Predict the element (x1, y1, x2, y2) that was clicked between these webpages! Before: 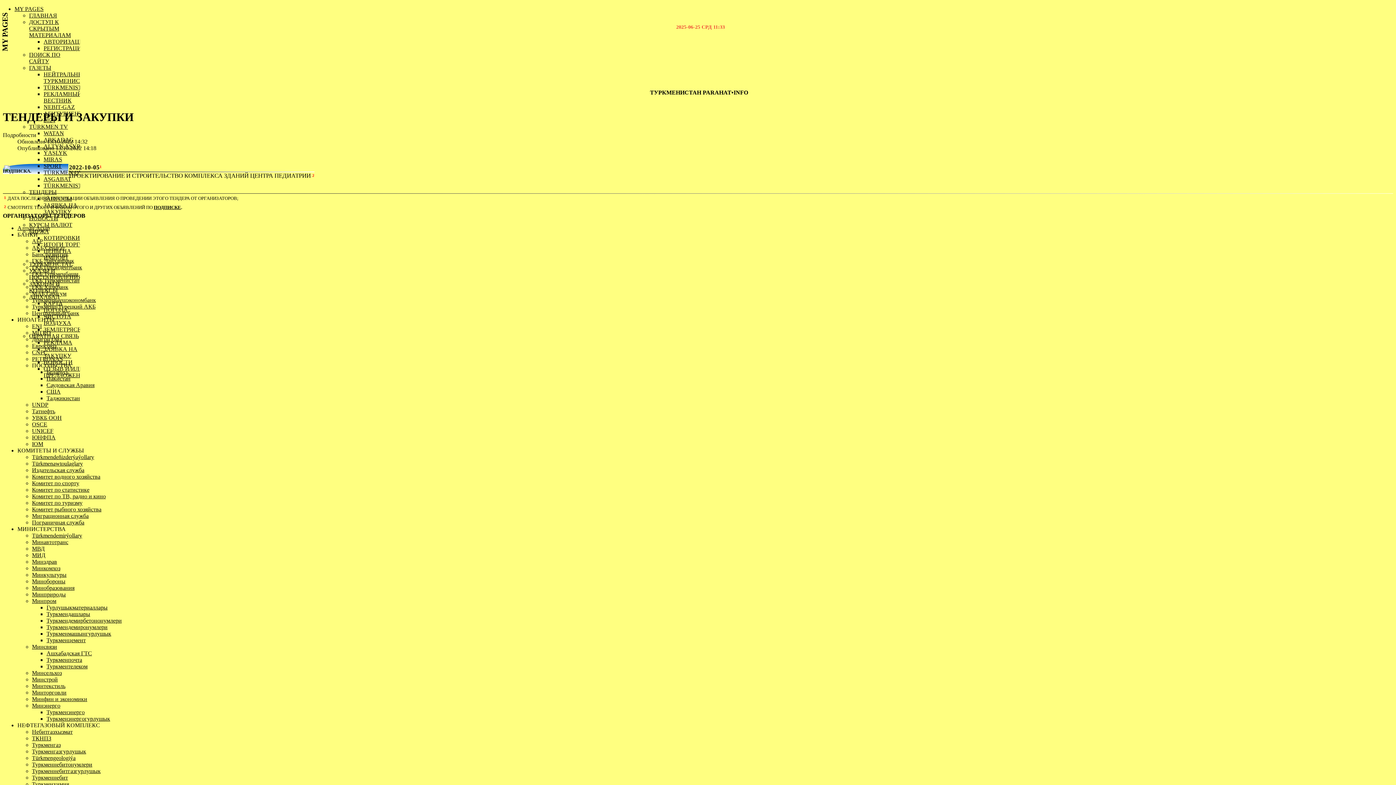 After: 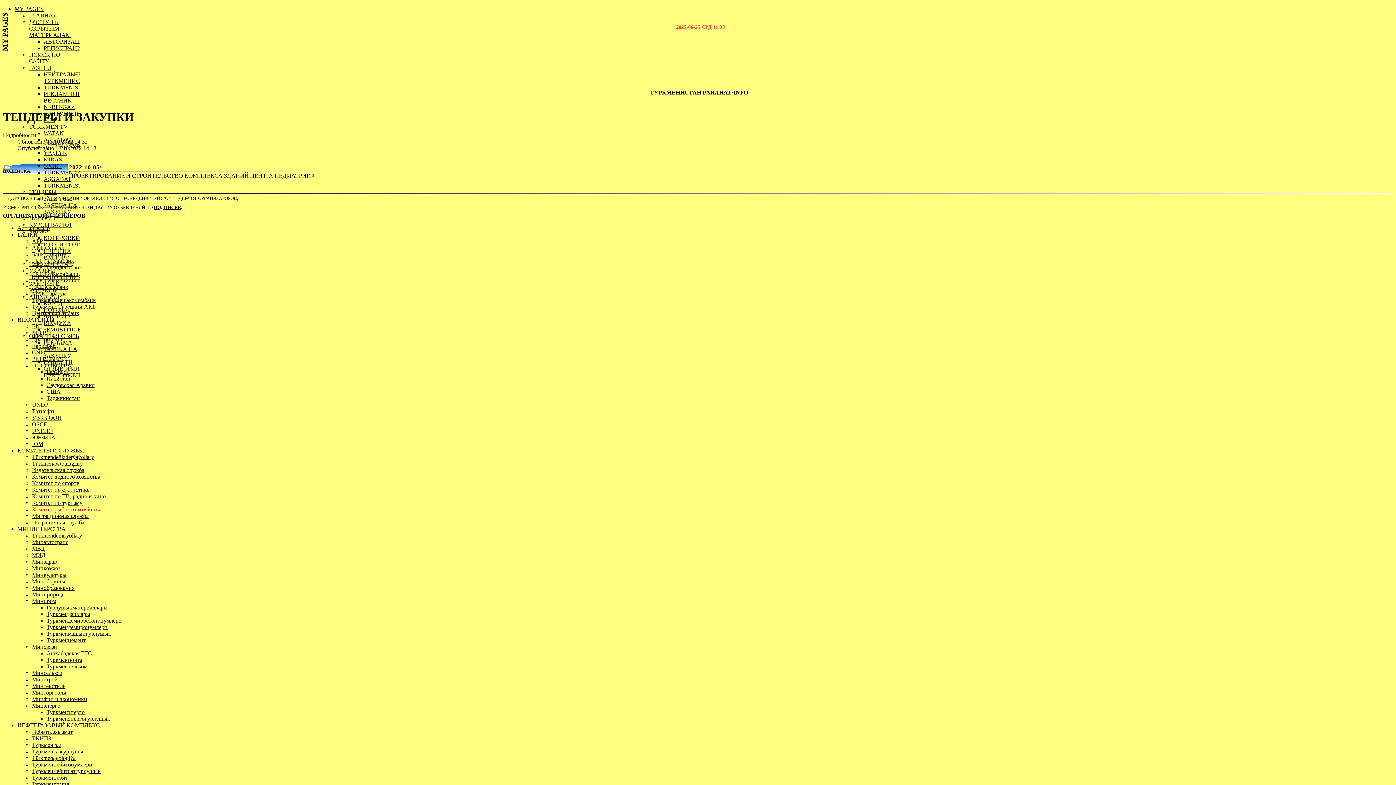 Action: bbox: (32, 506, 101, 512) label: Комитет рыбного хозяйства